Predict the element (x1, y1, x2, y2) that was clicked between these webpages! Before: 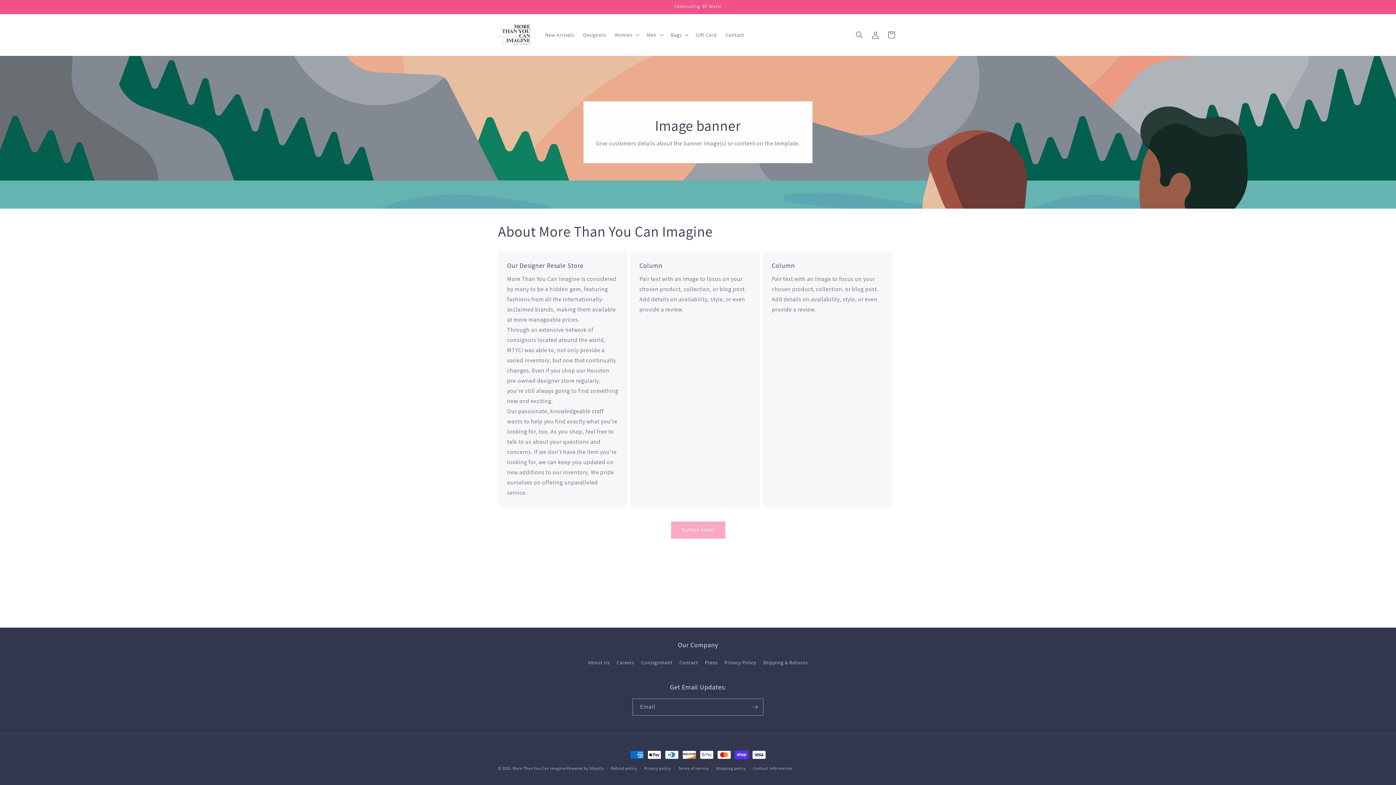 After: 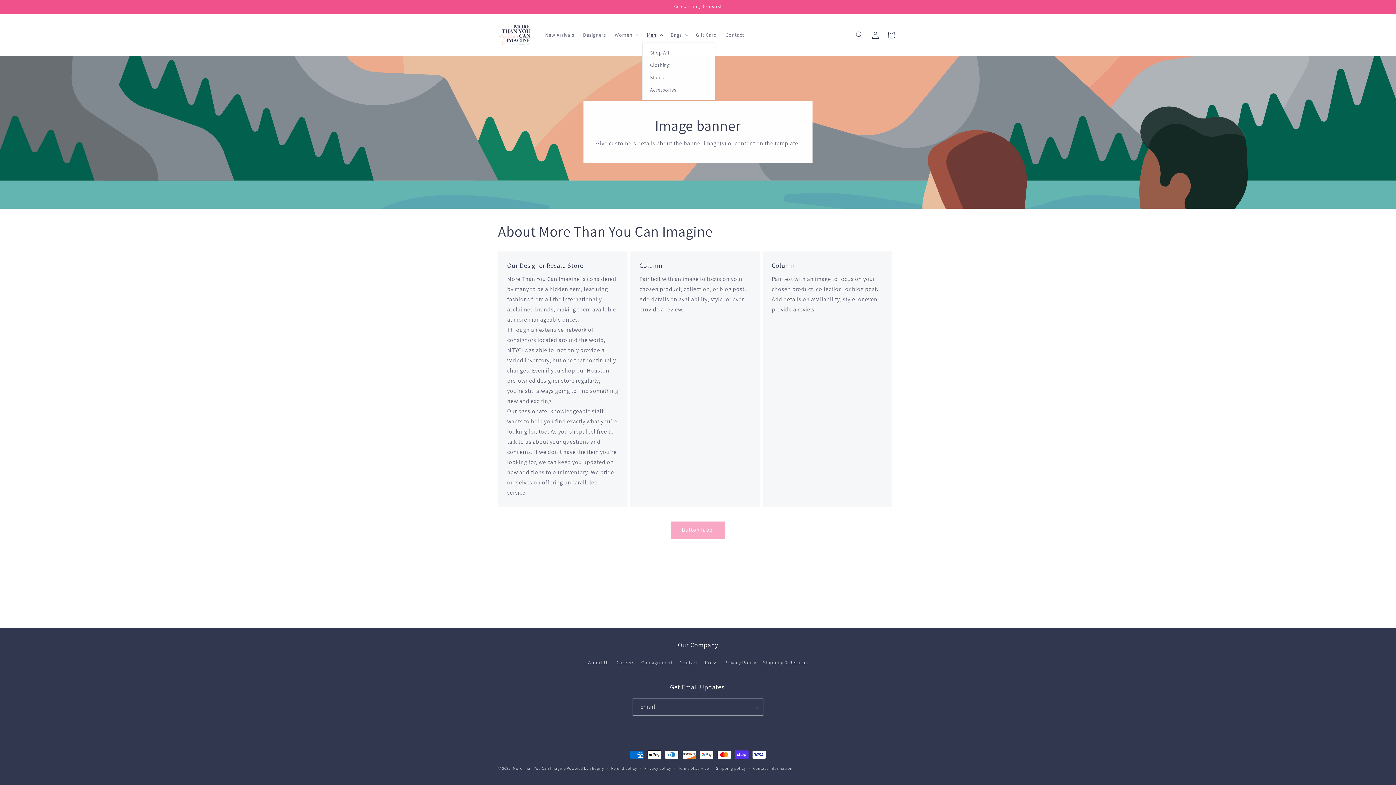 Action: label: Men bbox: (642, 27, 666, 42)